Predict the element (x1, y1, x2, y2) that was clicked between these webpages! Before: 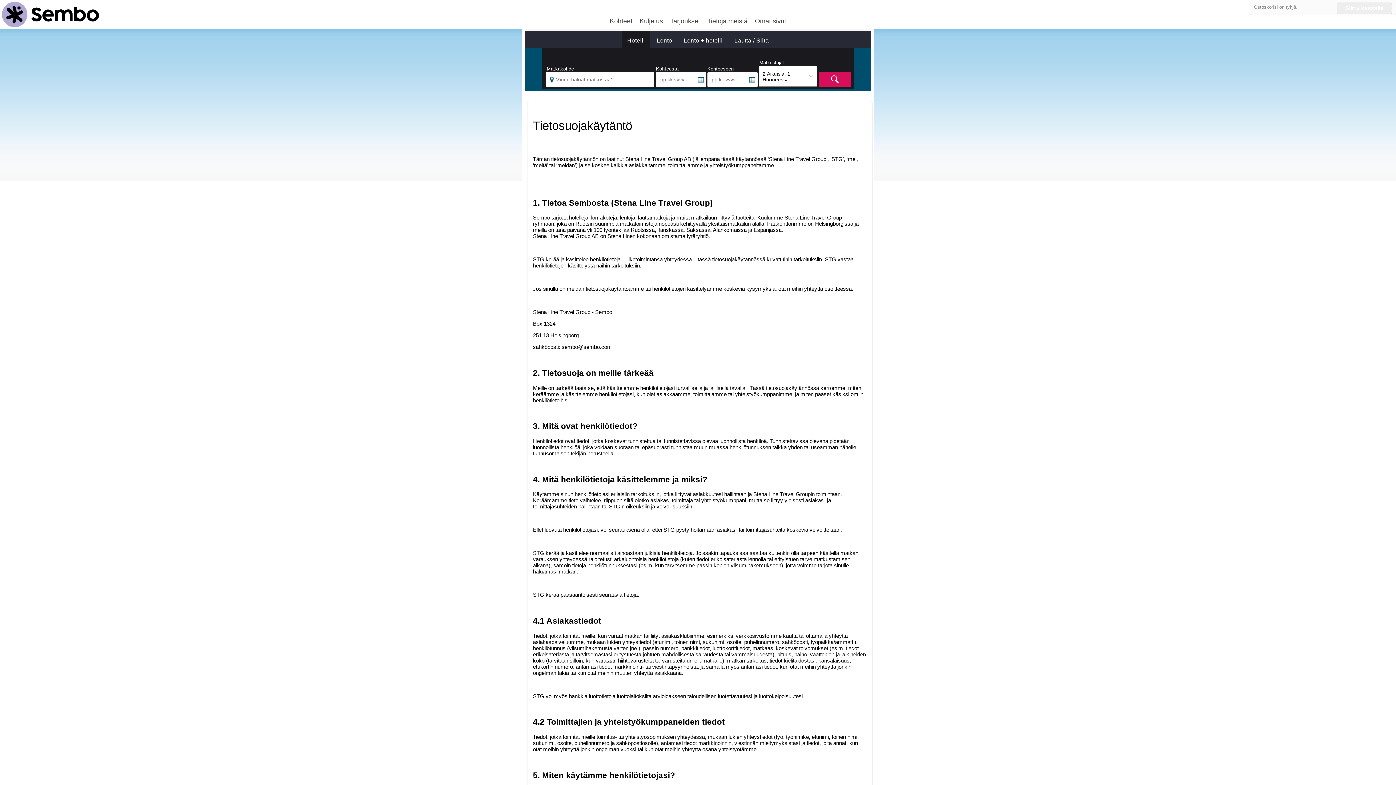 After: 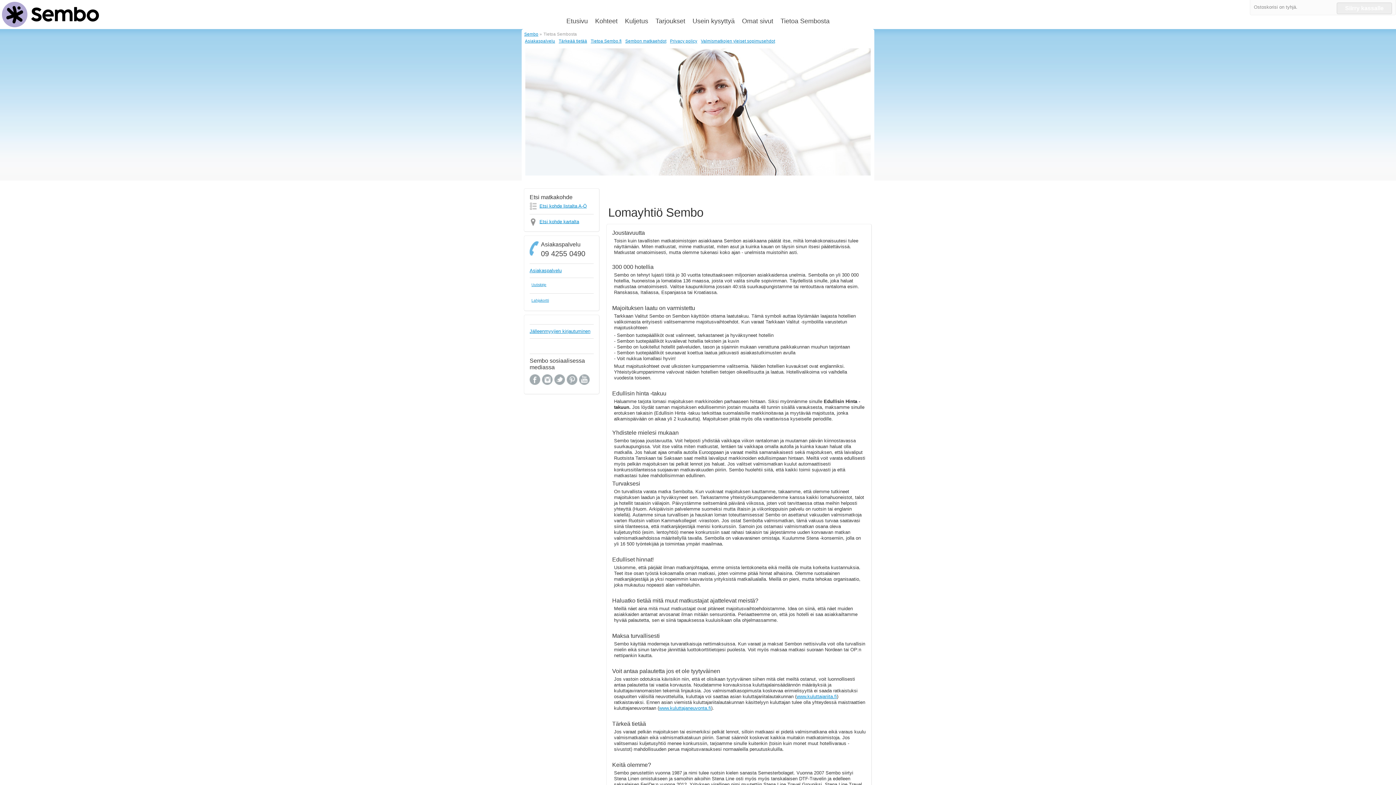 Action: label: Tietoja meistä bbox: (704, 13, 750, 28)